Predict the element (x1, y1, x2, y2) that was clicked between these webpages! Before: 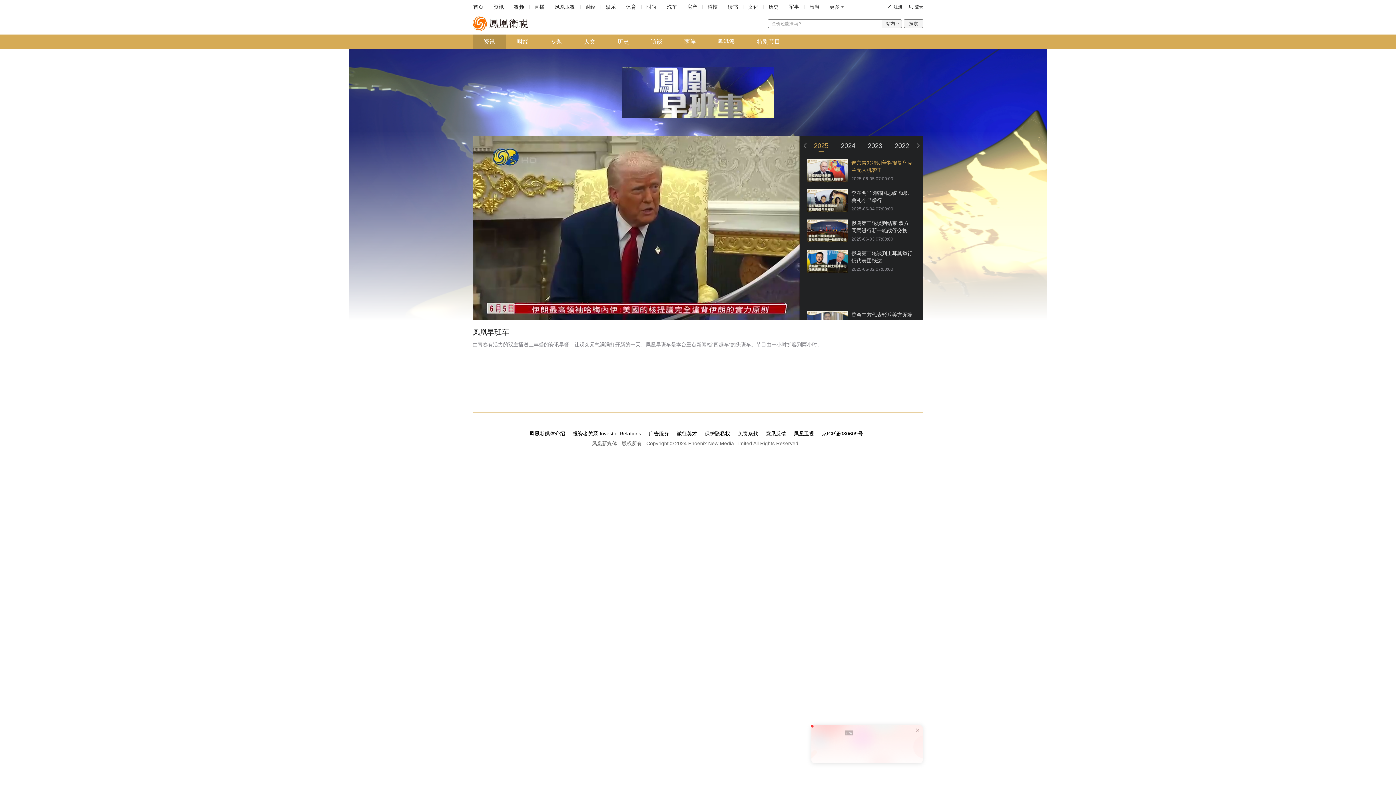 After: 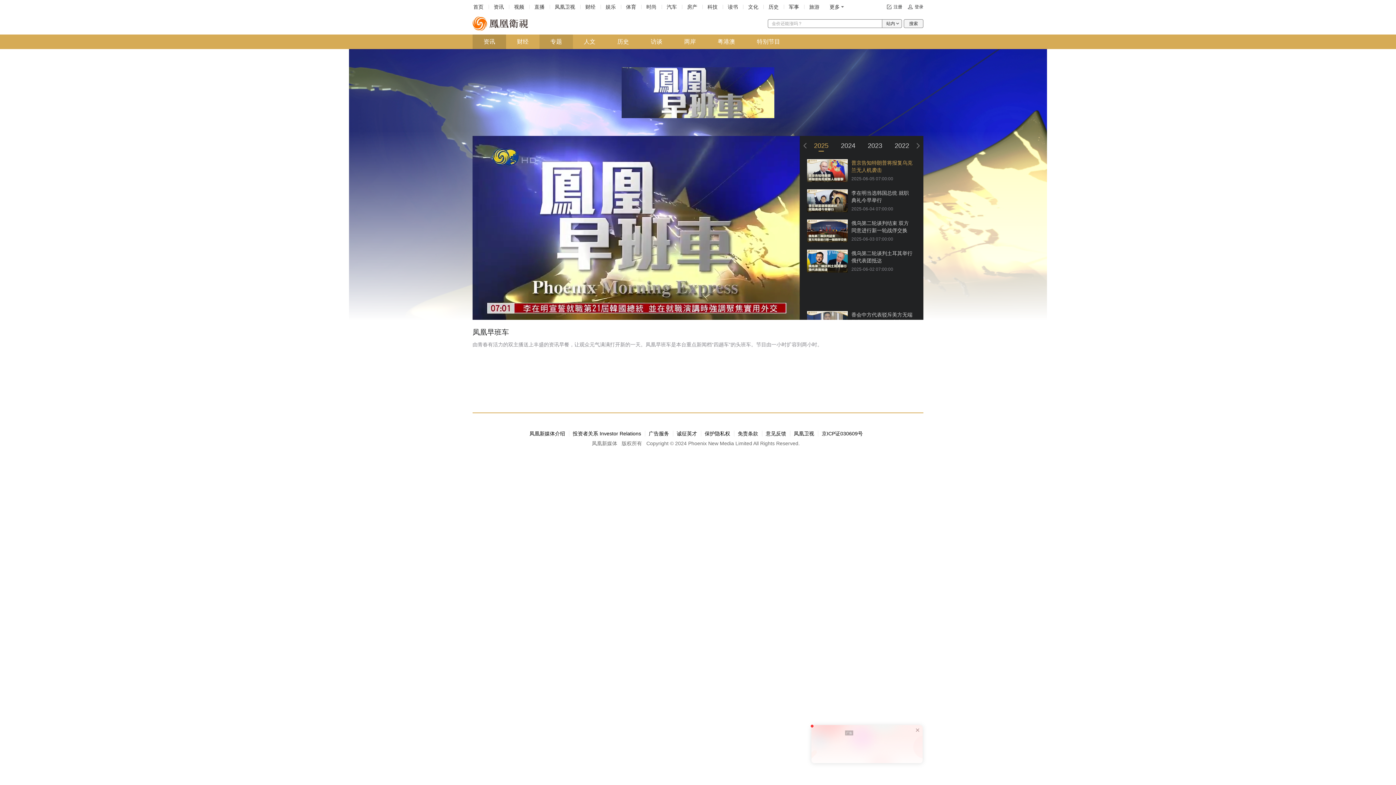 Action: label: 专题 bbox: (539, 34, 573, 49)